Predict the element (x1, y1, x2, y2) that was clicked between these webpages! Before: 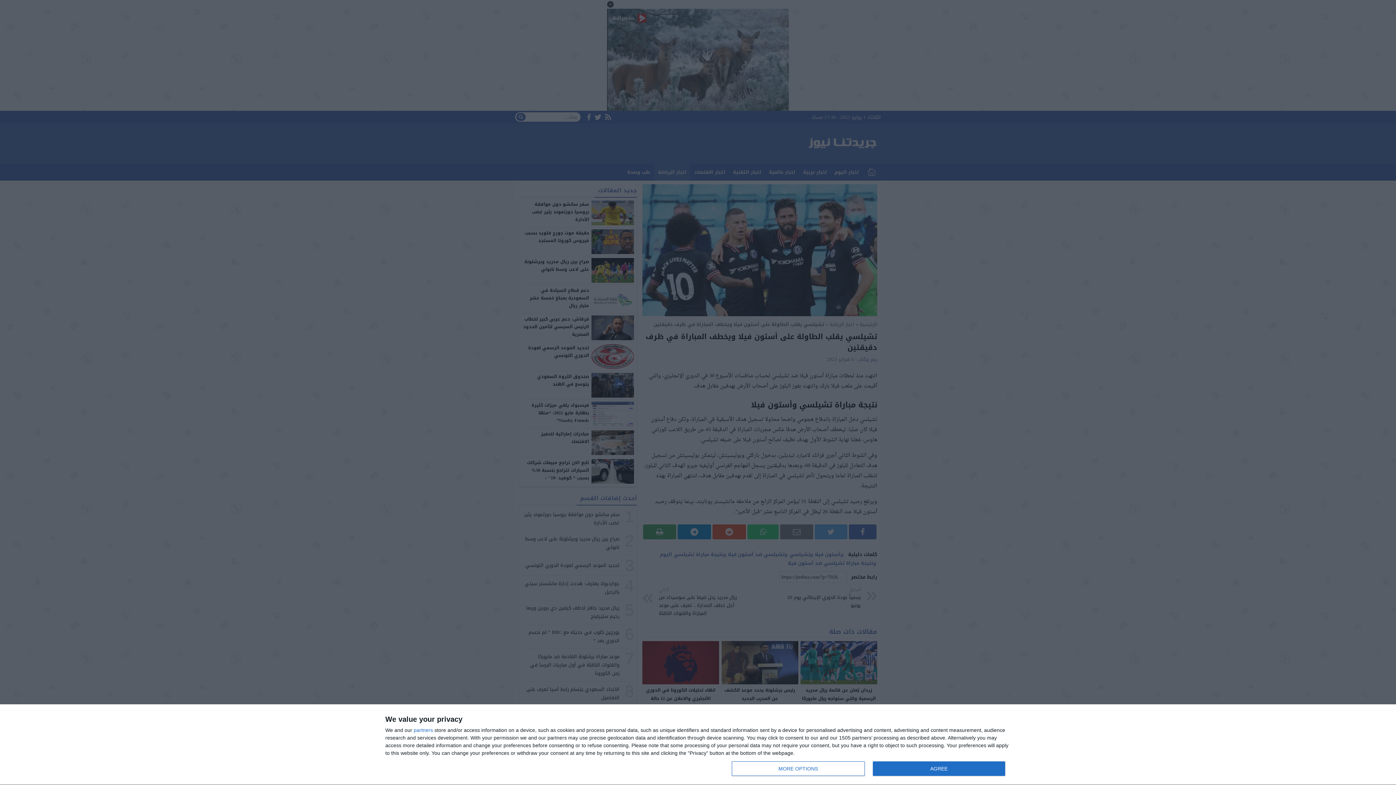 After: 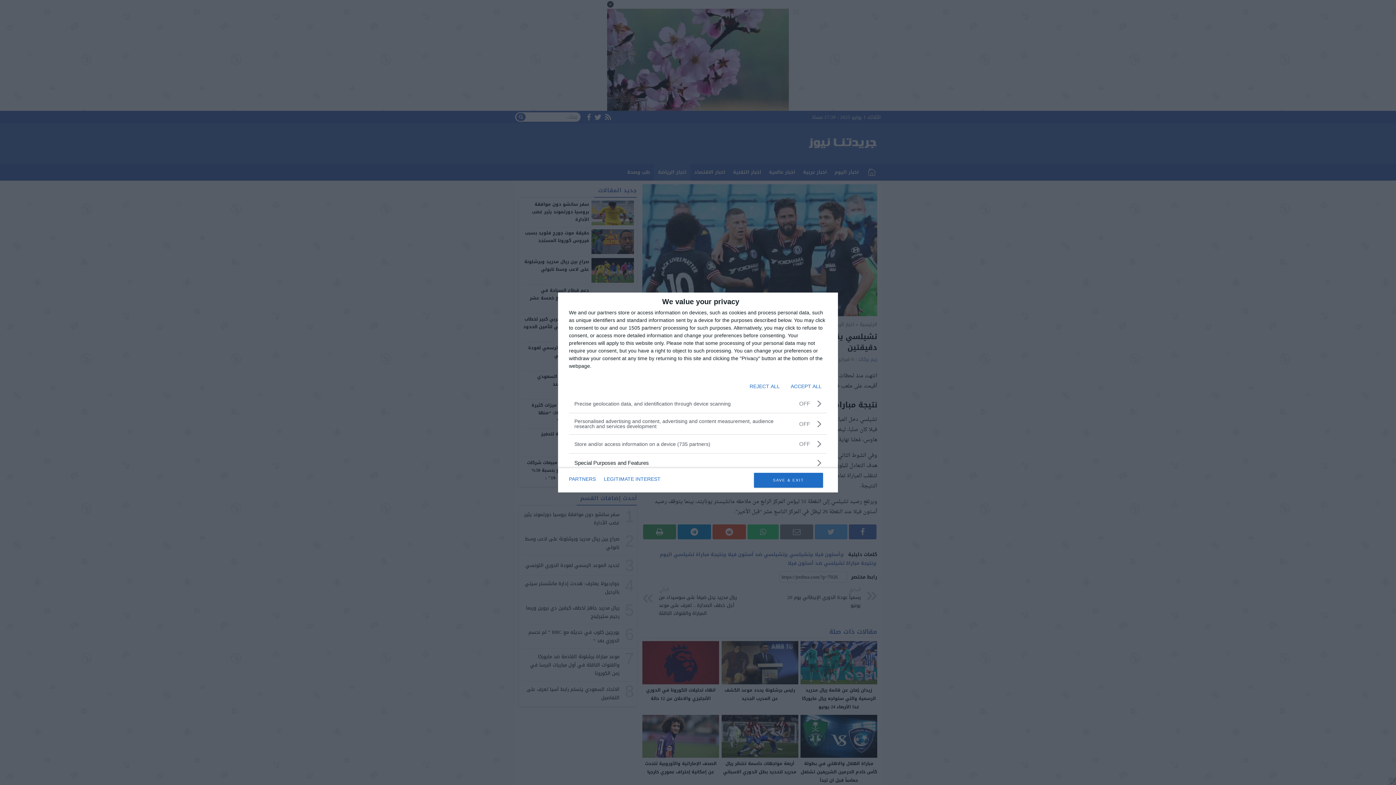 Action: label: MORE OPTIONS bbox: (732, 761, 864, 776)